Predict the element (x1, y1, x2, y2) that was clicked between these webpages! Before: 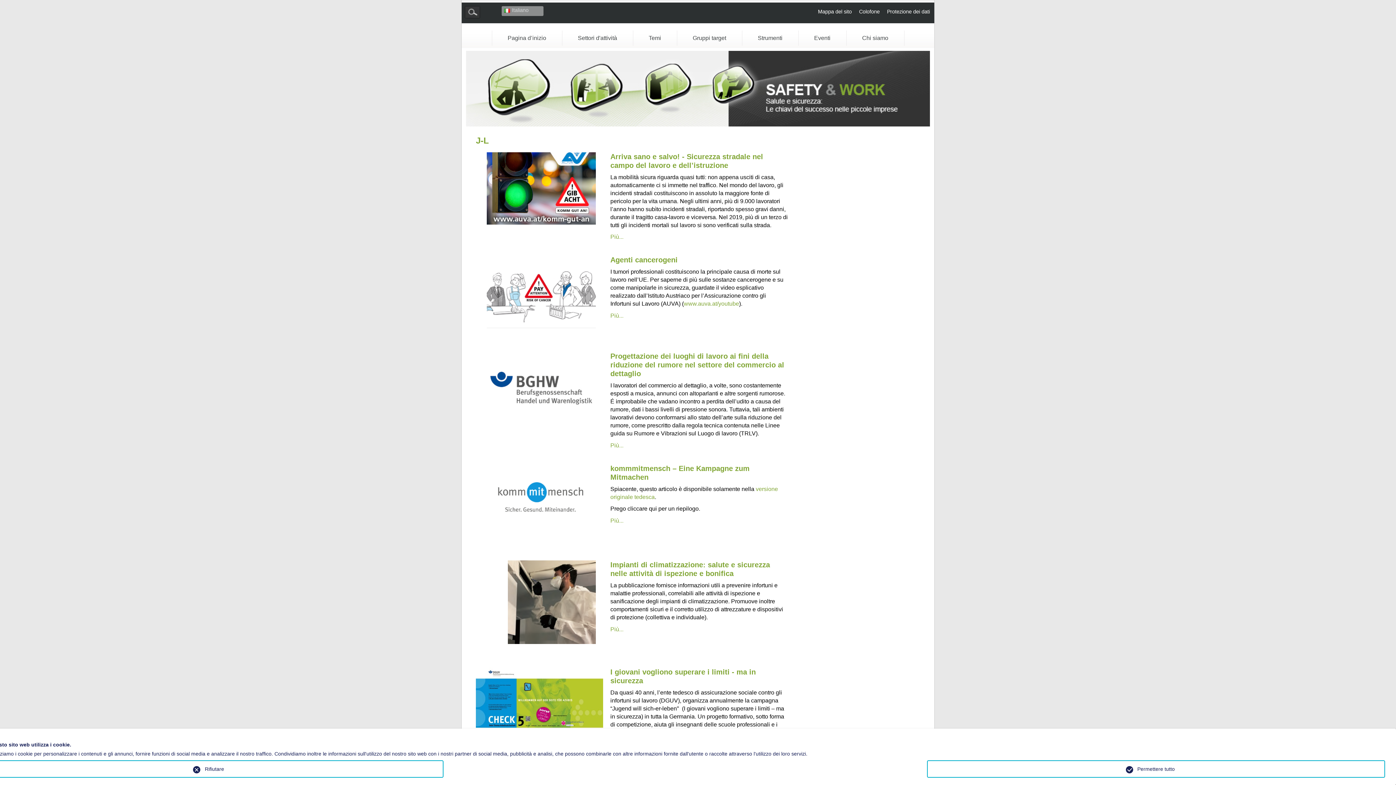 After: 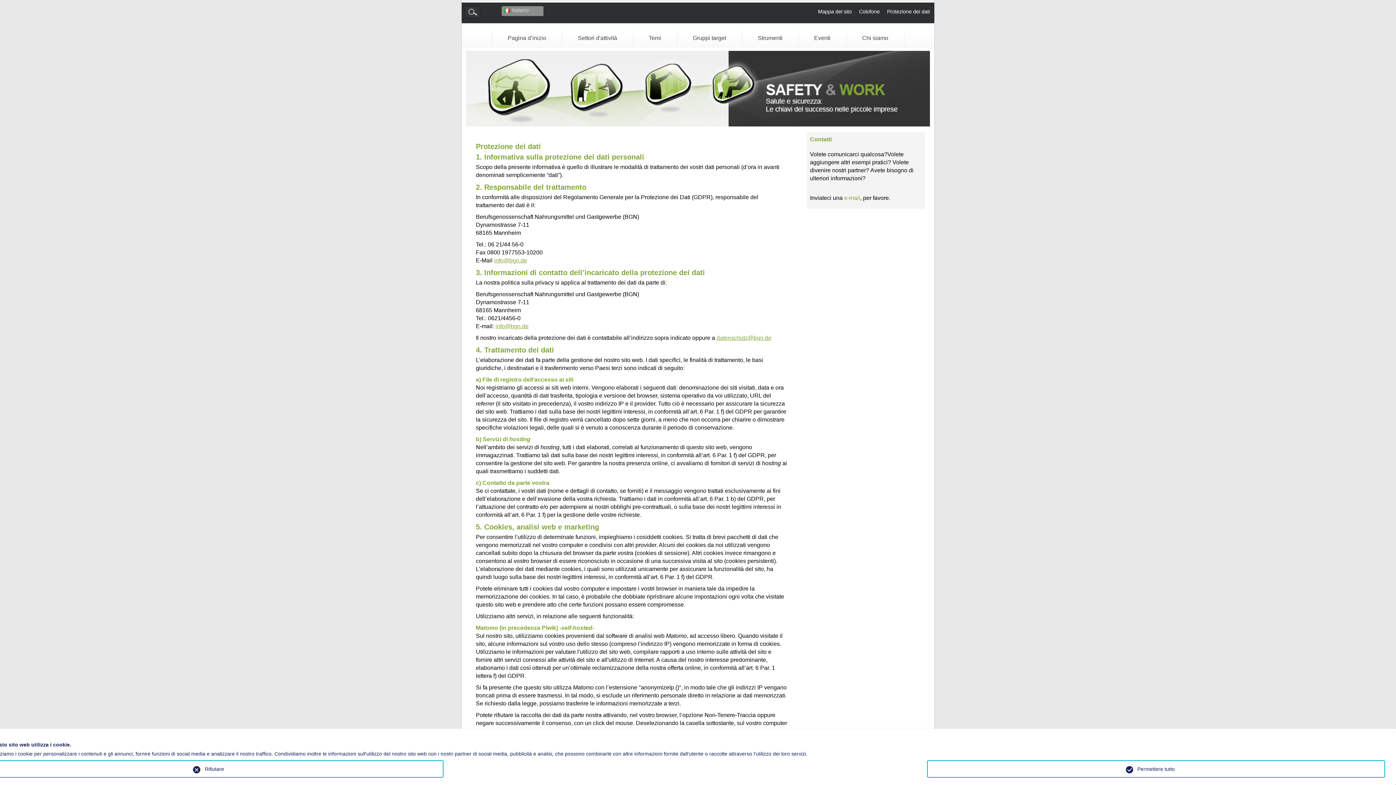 Action: bbox: (887, 8, 930, 14) label: Protezione dei dati